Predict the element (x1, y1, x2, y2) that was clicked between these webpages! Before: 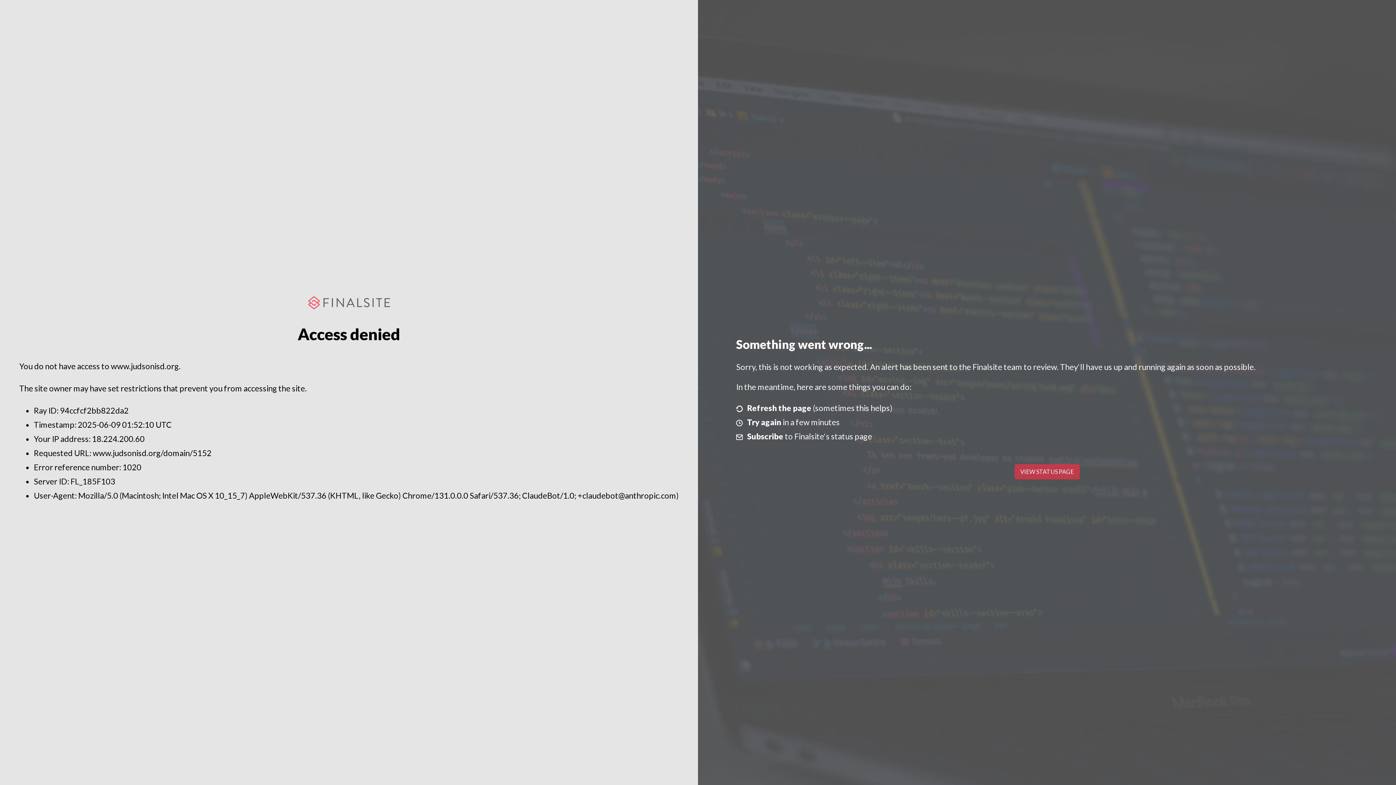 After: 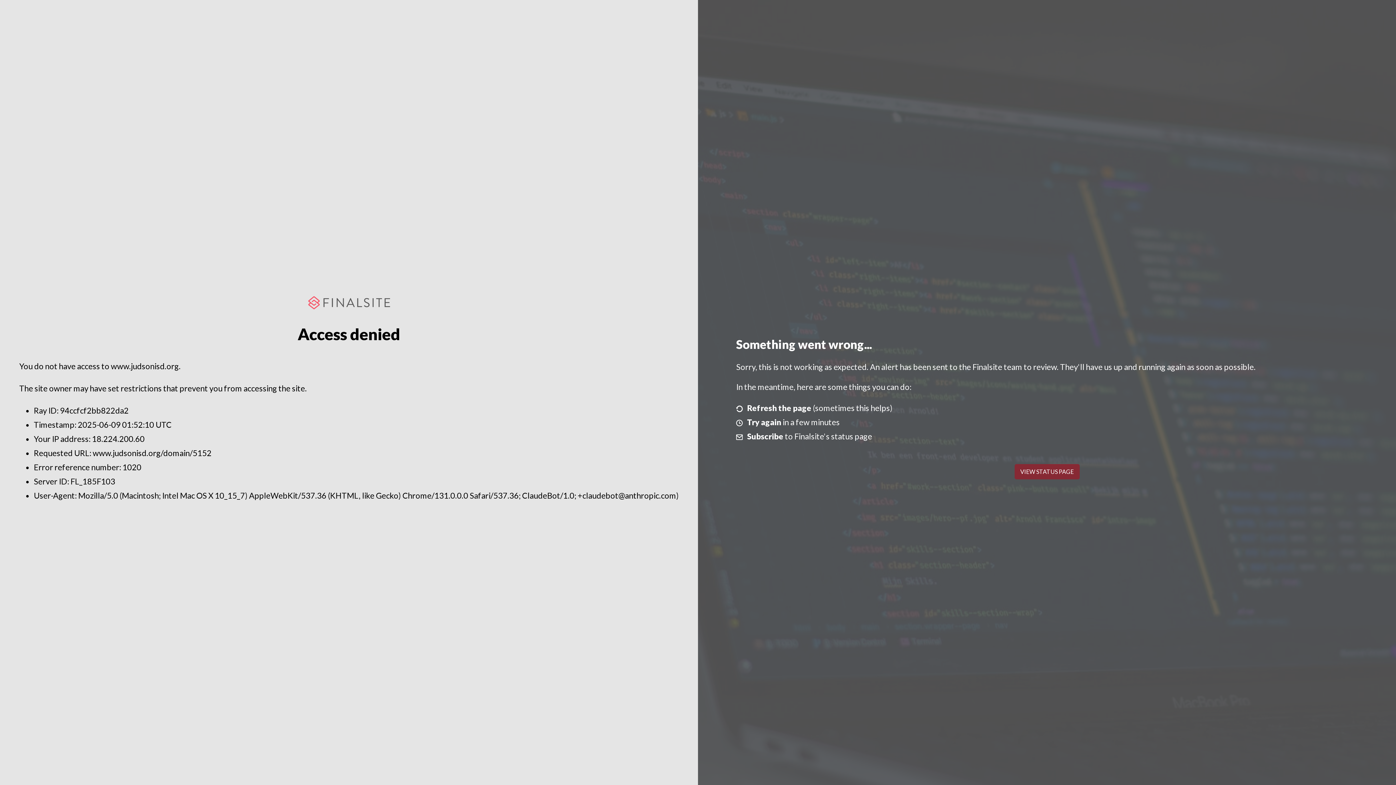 Action: label: VIEW STATUS PAGE bbox: (1014, 464, 1079, 479)